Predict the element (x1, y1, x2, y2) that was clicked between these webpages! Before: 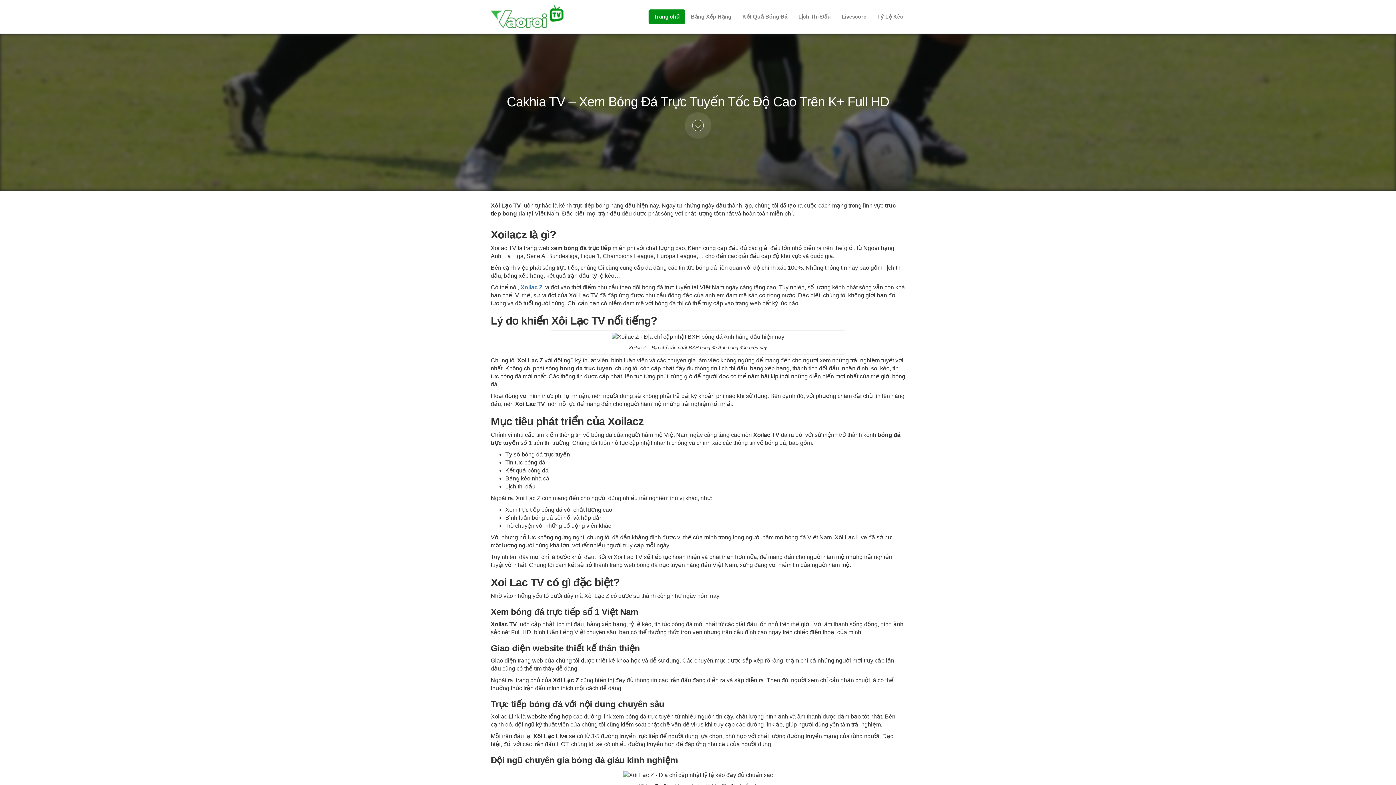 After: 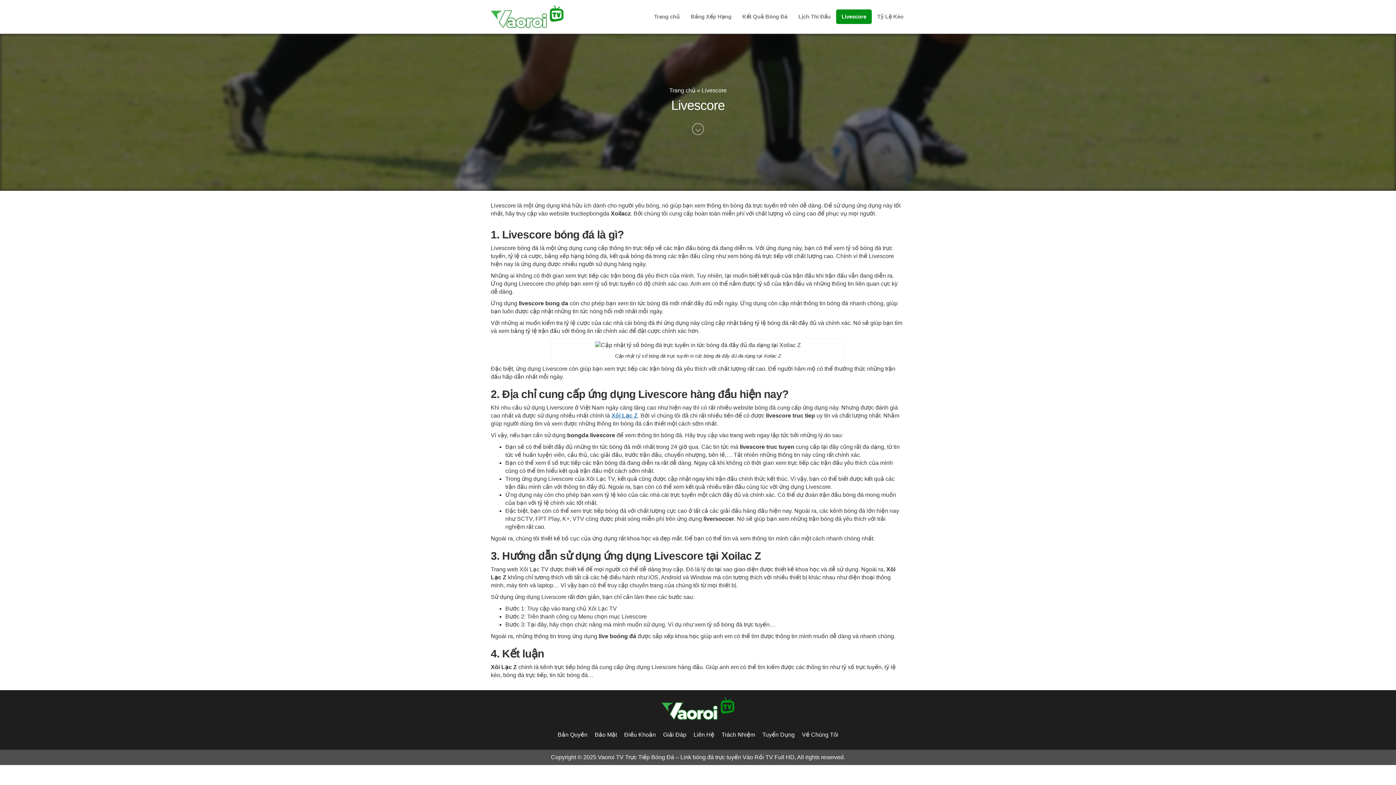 Action: label: Livescore bbox: (836, 9, 872, 24)